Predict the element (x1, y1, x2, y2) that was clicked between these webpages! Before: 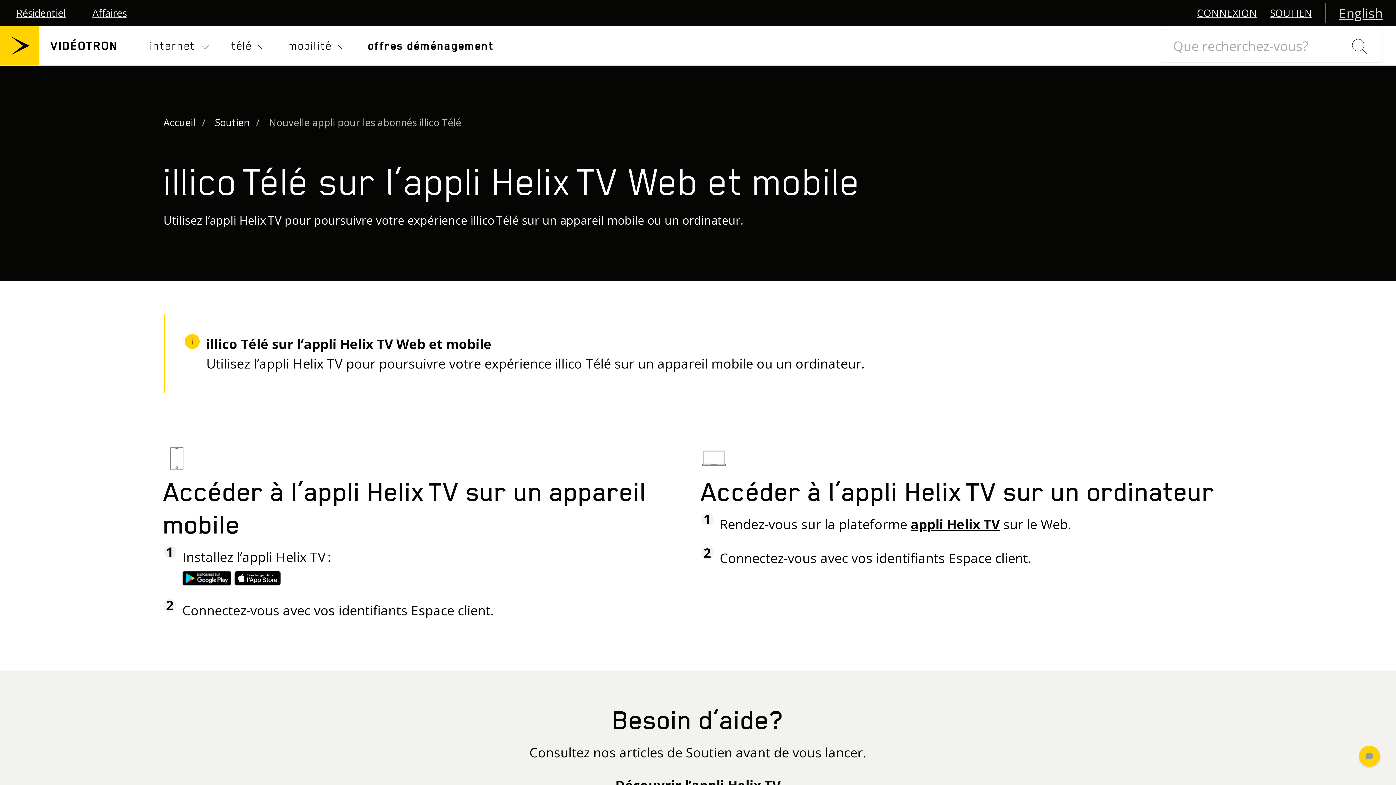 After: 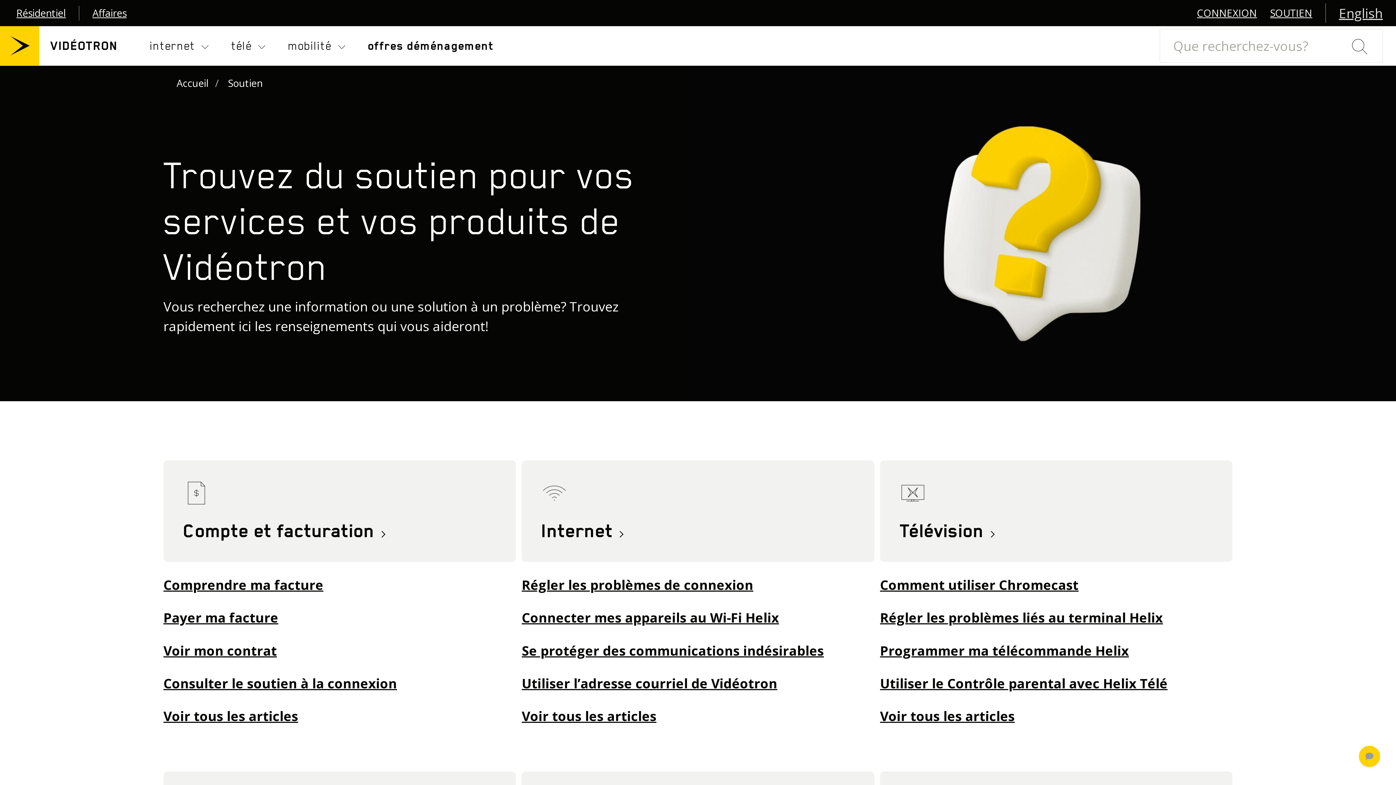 Action: label: SOUTIEN bbox: (1270, 5, 1312, 20)